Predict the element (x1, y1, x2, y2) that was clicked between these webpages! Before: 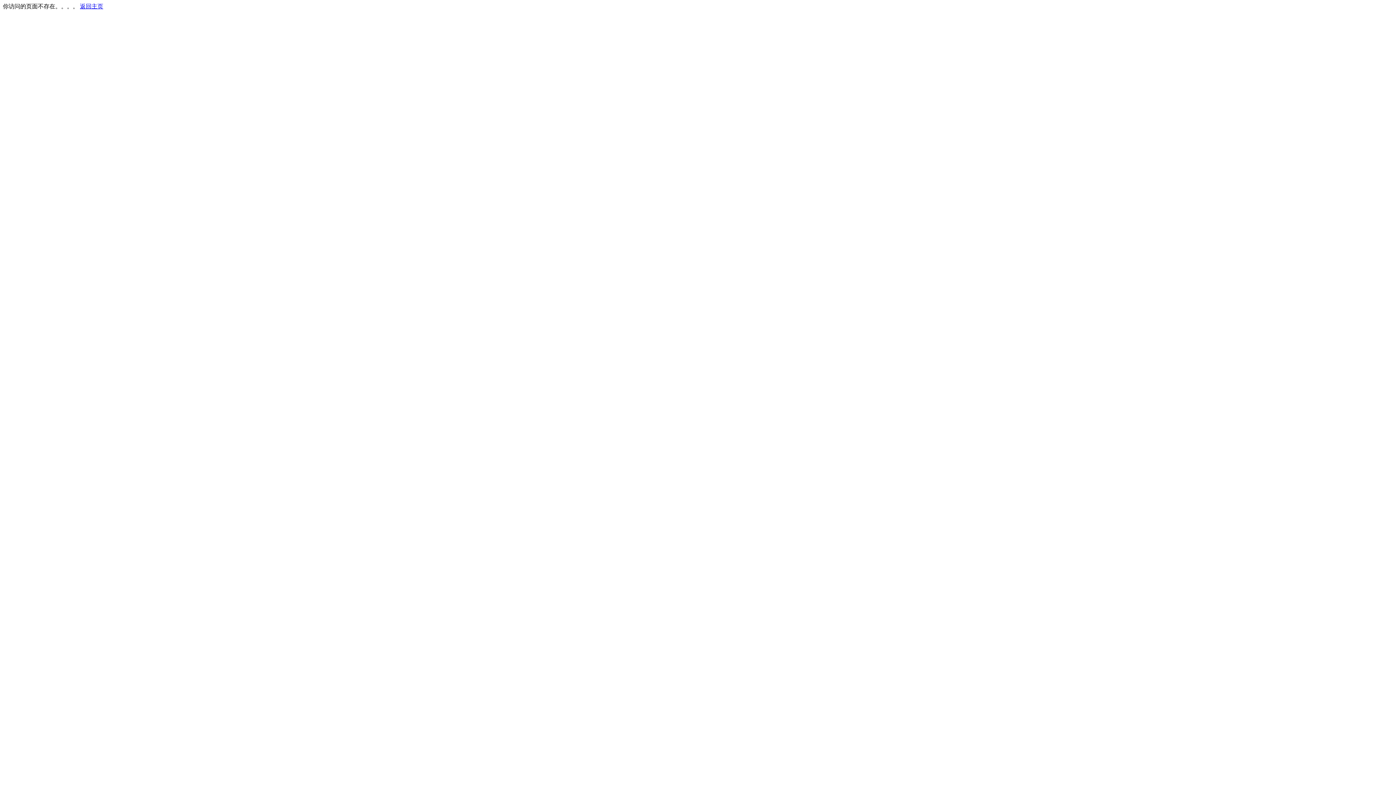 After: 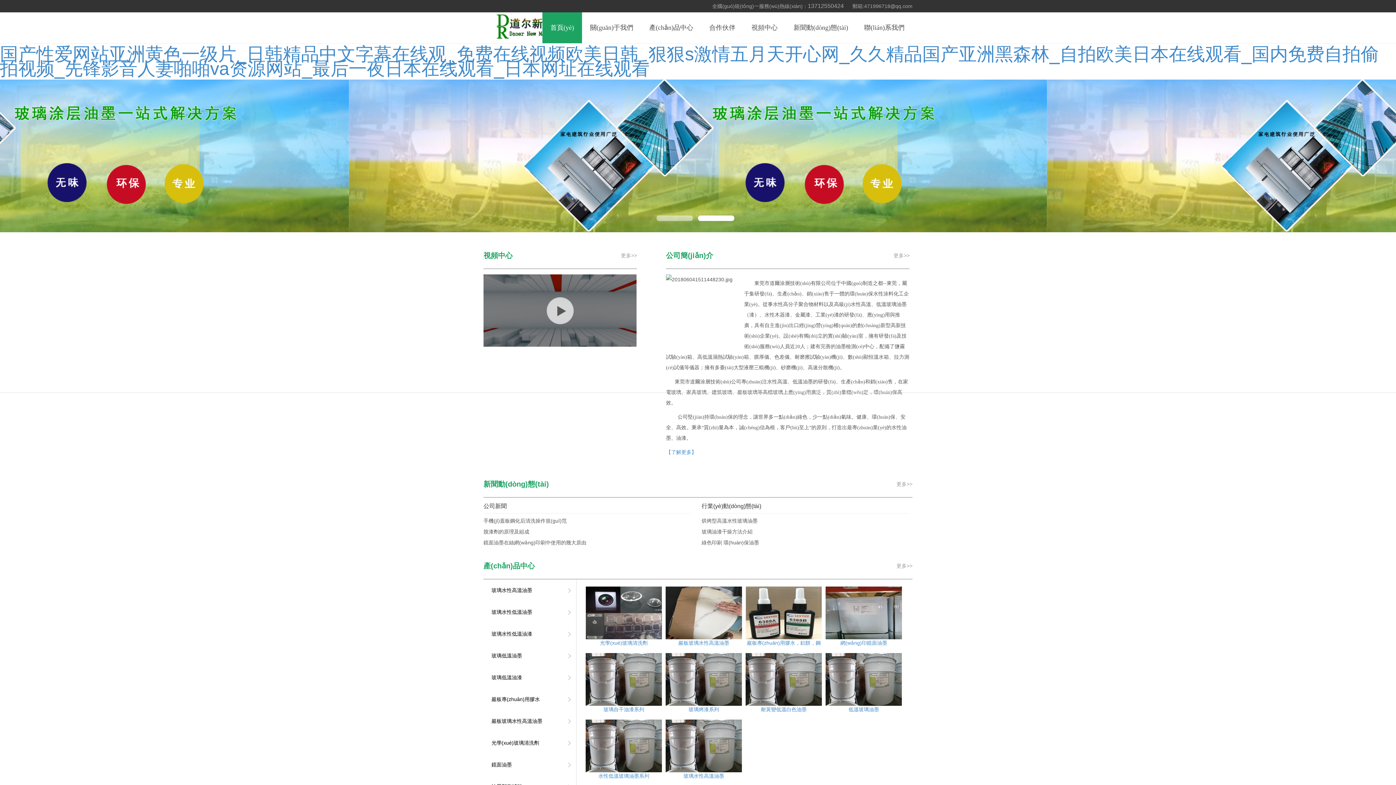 Action: bbox: (80, 3, 103, 9) label: 返回主页